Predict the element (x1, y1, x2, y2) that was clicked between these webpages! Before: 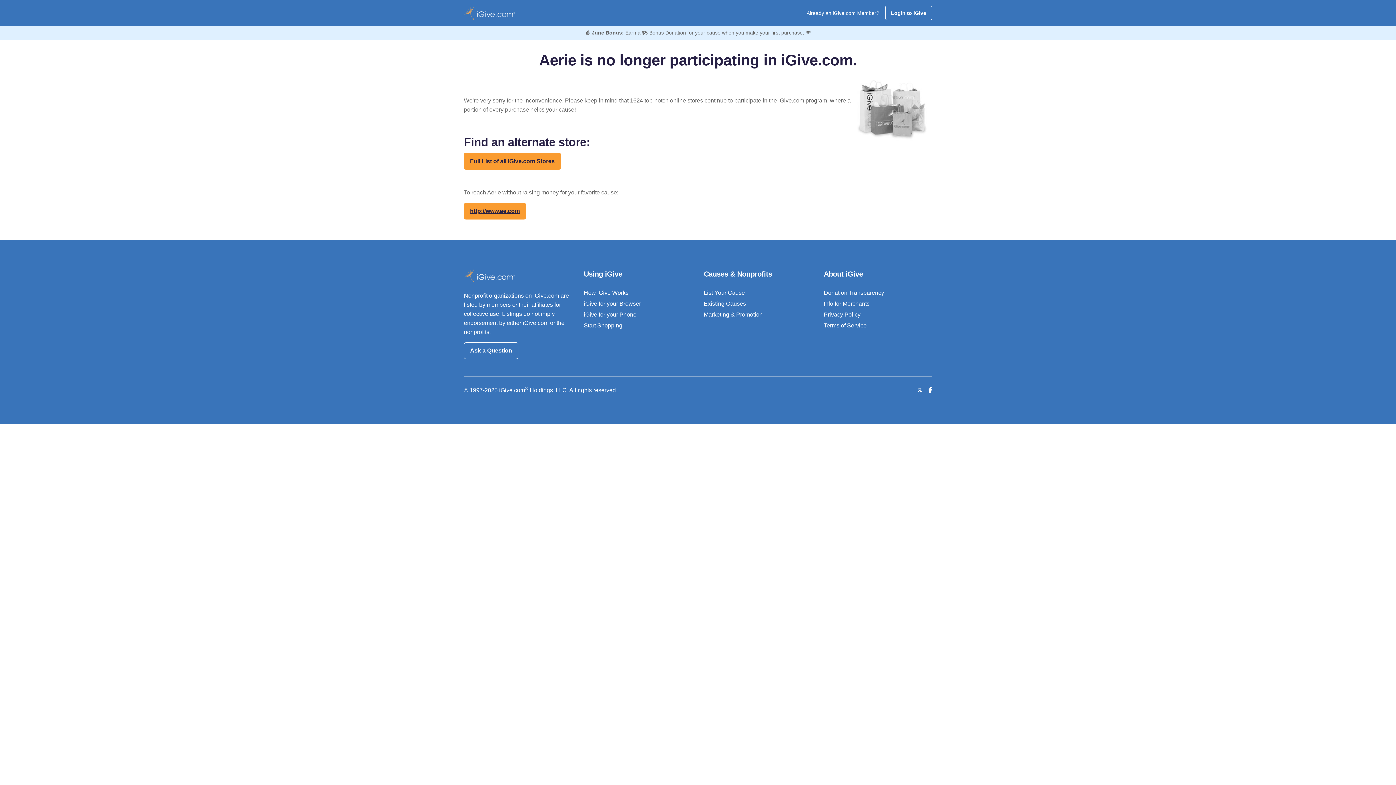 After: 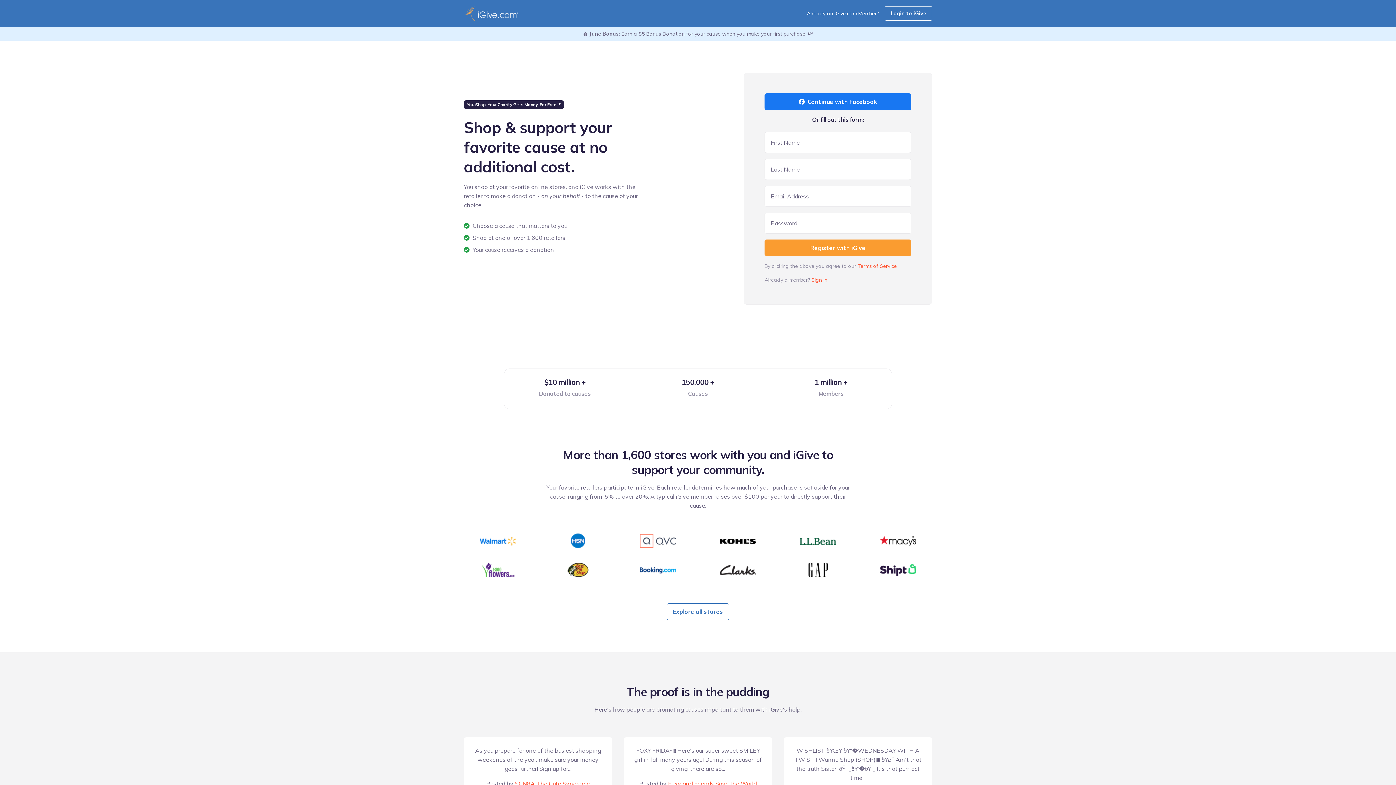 Action: label: Start Shopping bbox: (584, 322, 622, 328)